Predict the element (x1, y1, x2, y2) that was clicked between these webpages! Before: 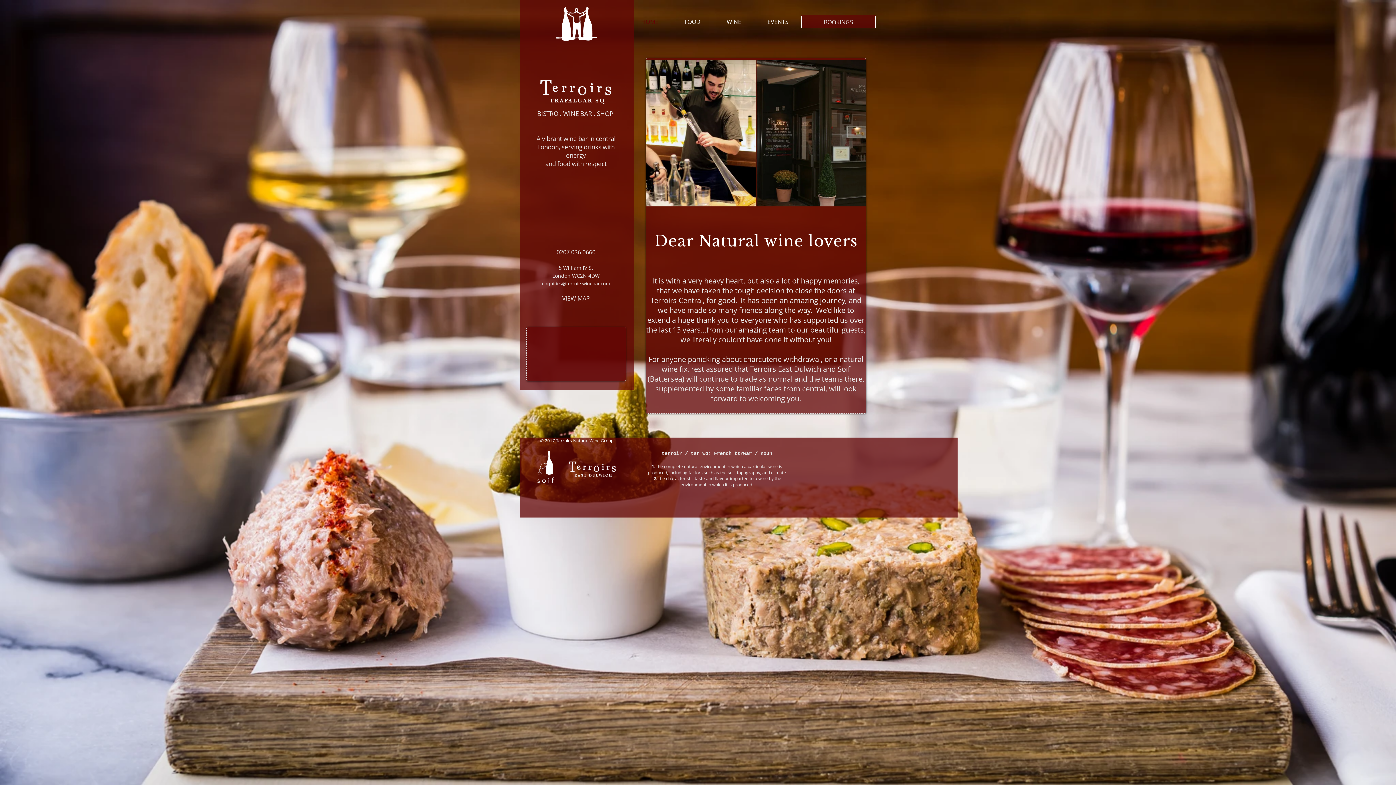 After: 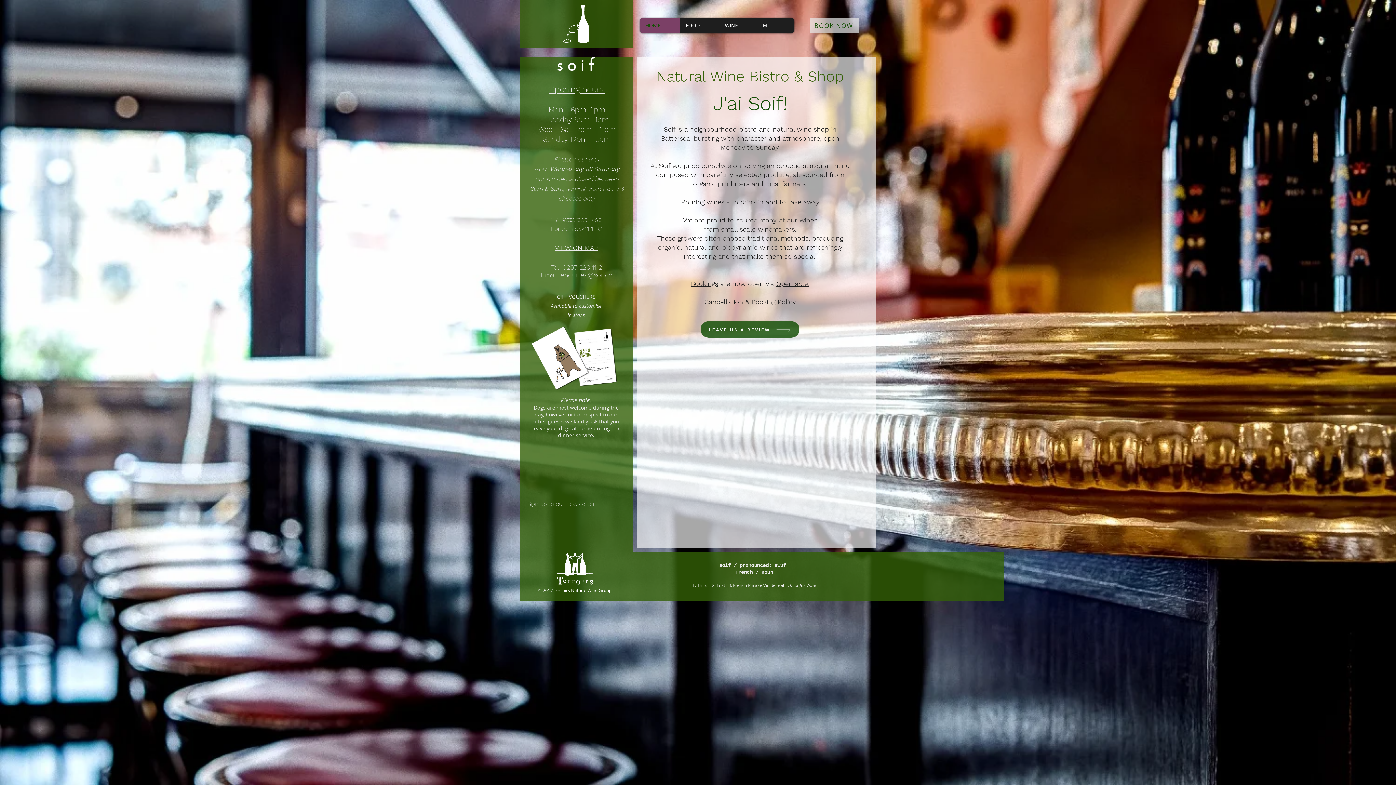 Action: bbox: (534, 449, 557, 483)